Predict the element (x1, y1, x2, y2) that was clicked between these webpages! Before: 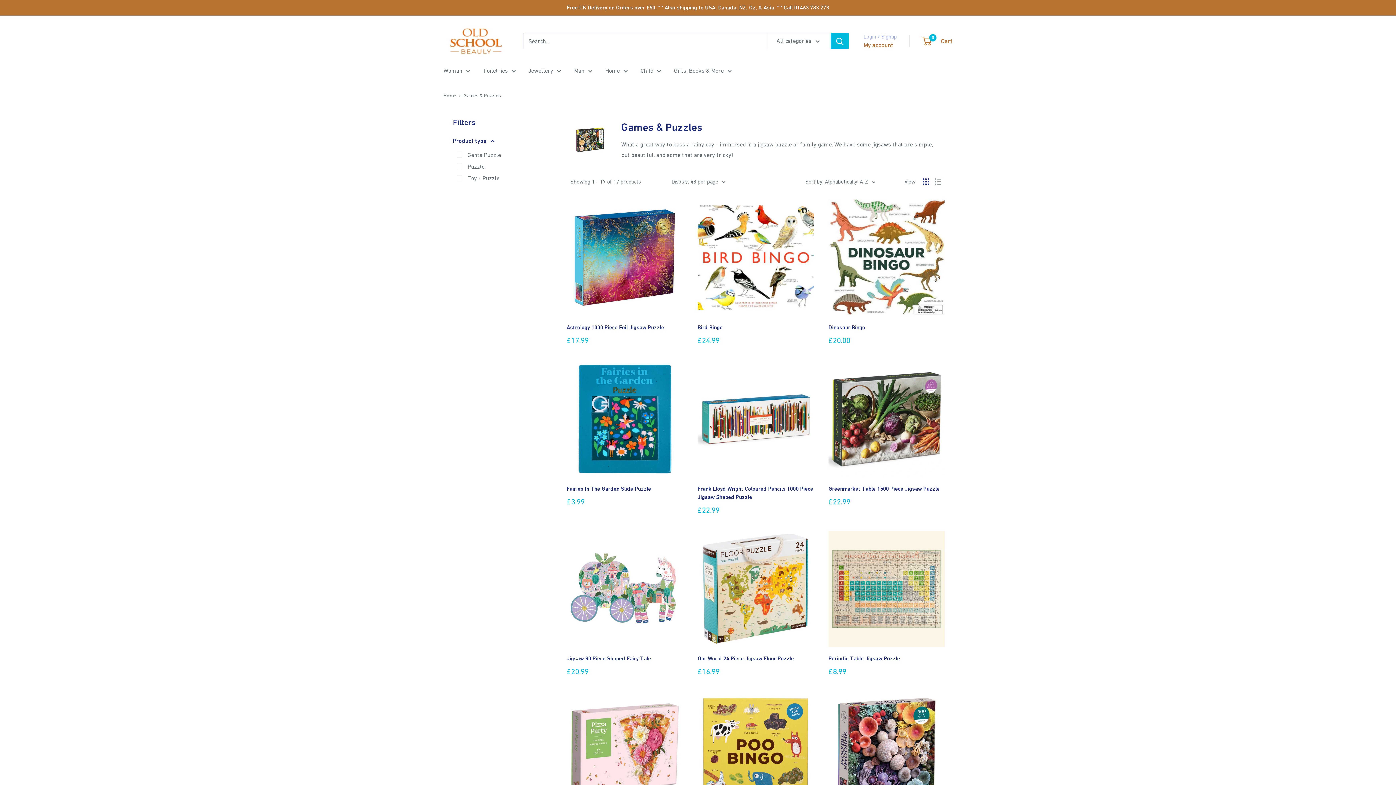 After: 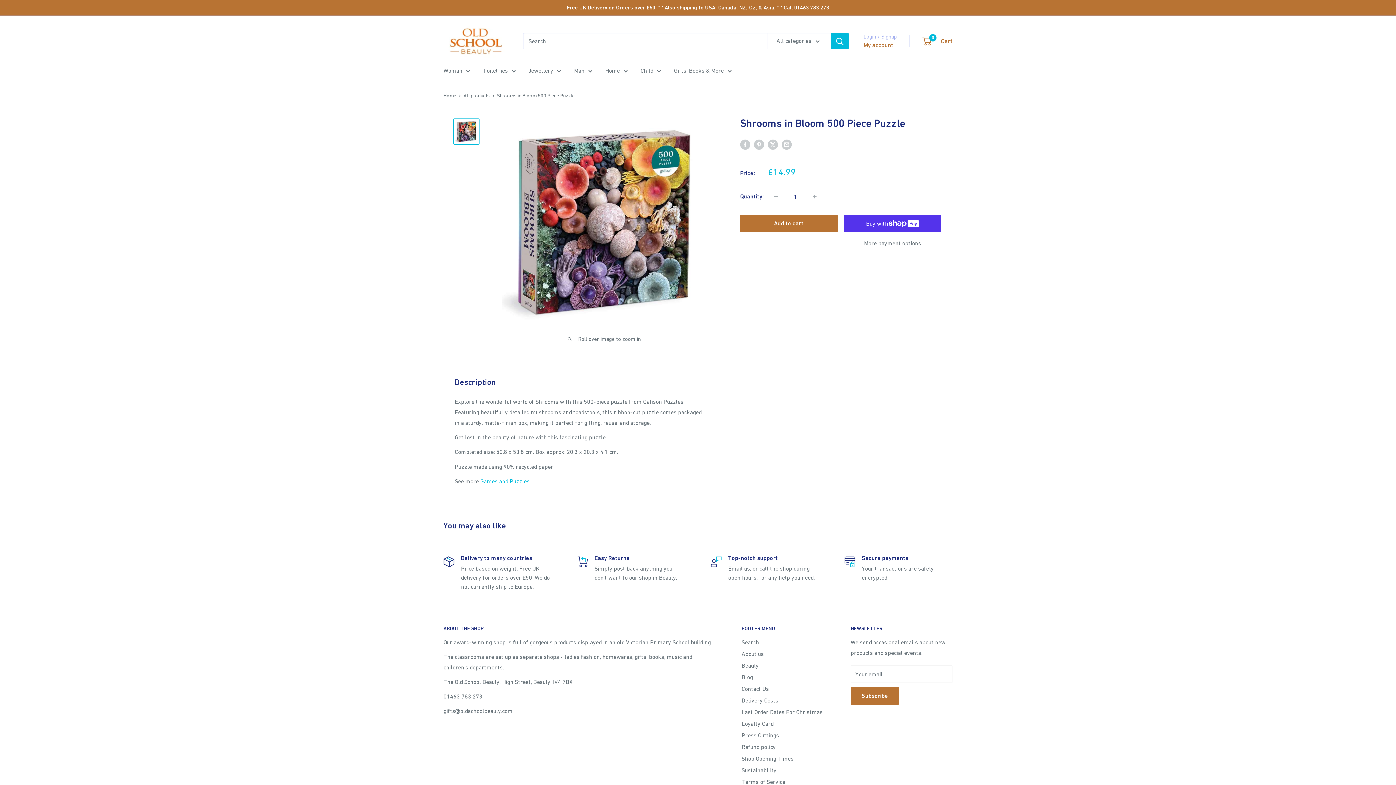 Action: bbox: (828, 692, 945, 808)